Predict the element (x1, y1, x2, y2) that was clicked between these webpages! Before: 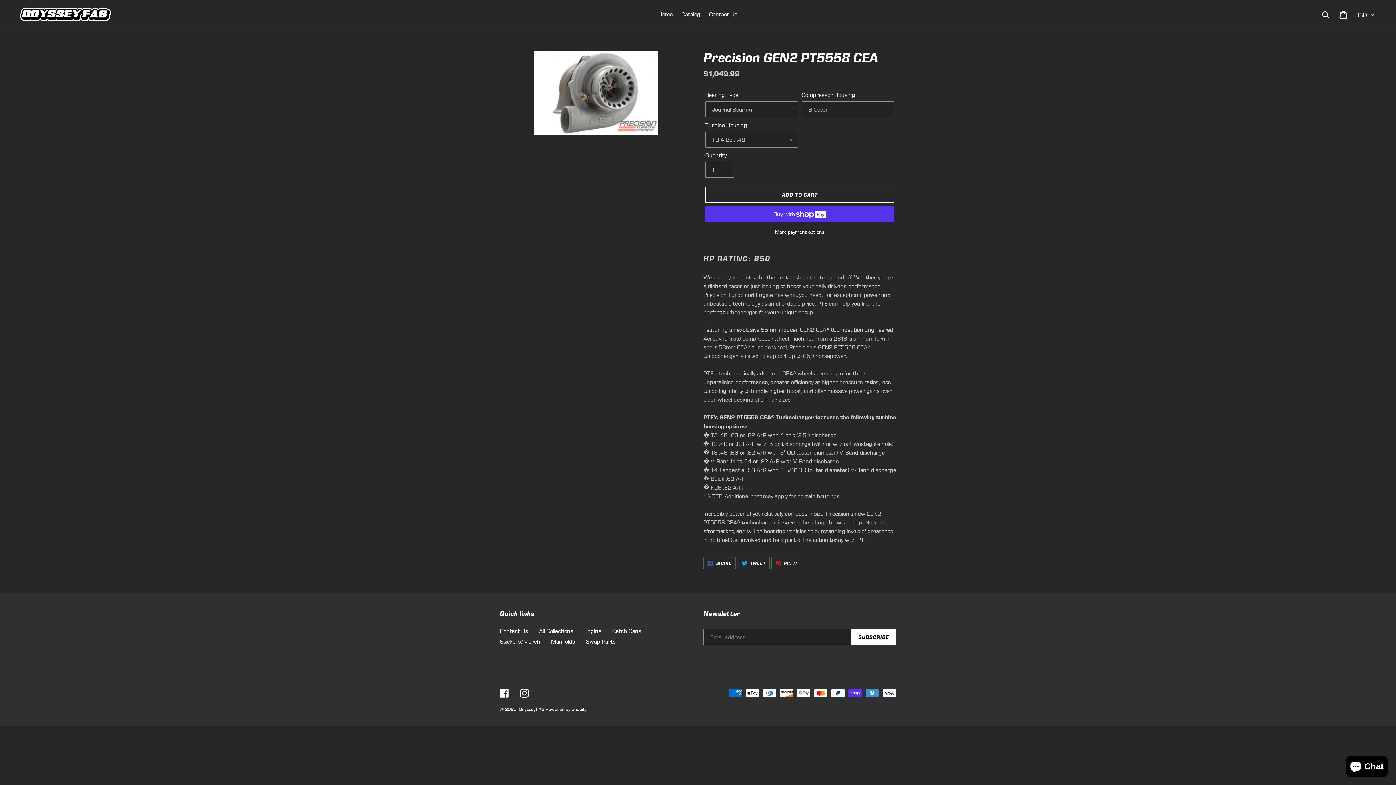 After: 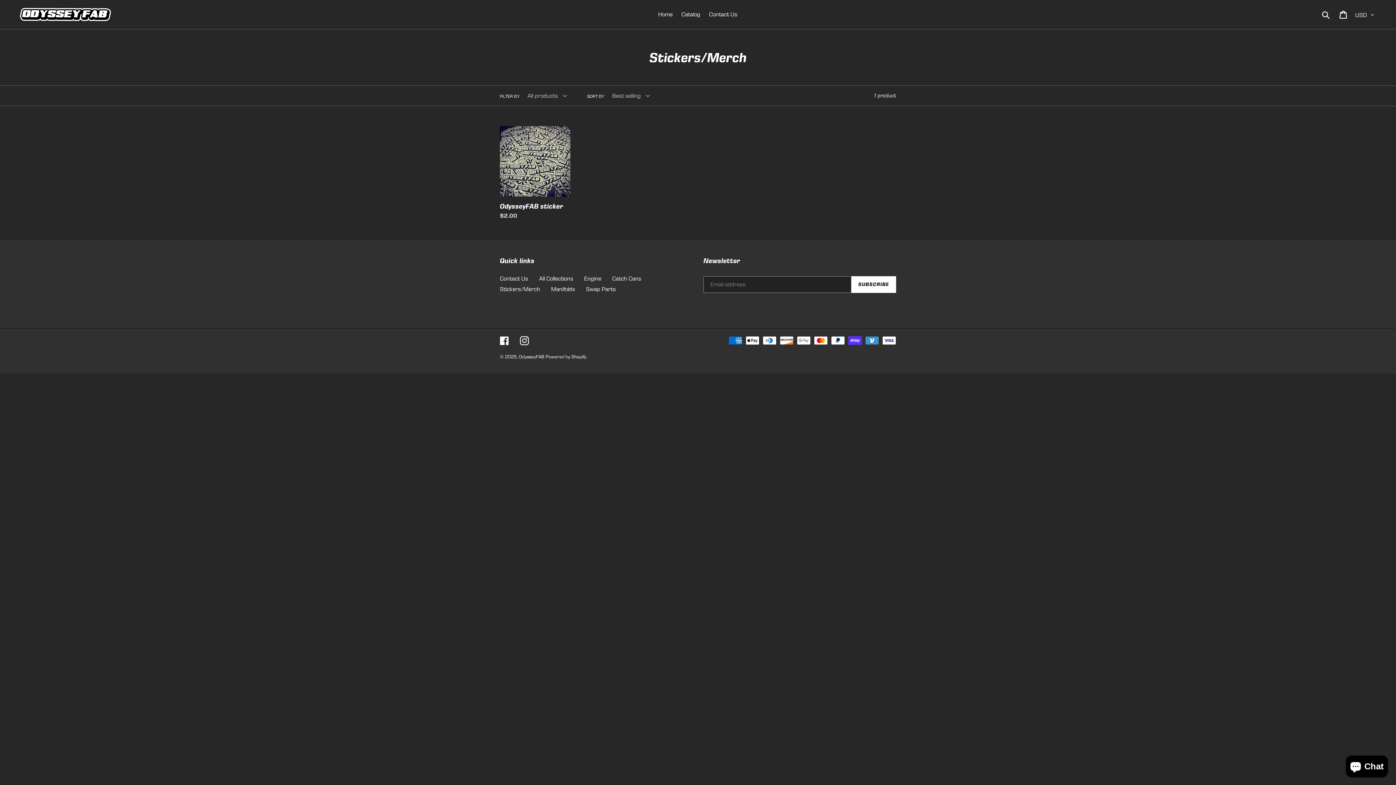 Action: label: Stickers/Merch bbox: (500, 638, 540, 645)